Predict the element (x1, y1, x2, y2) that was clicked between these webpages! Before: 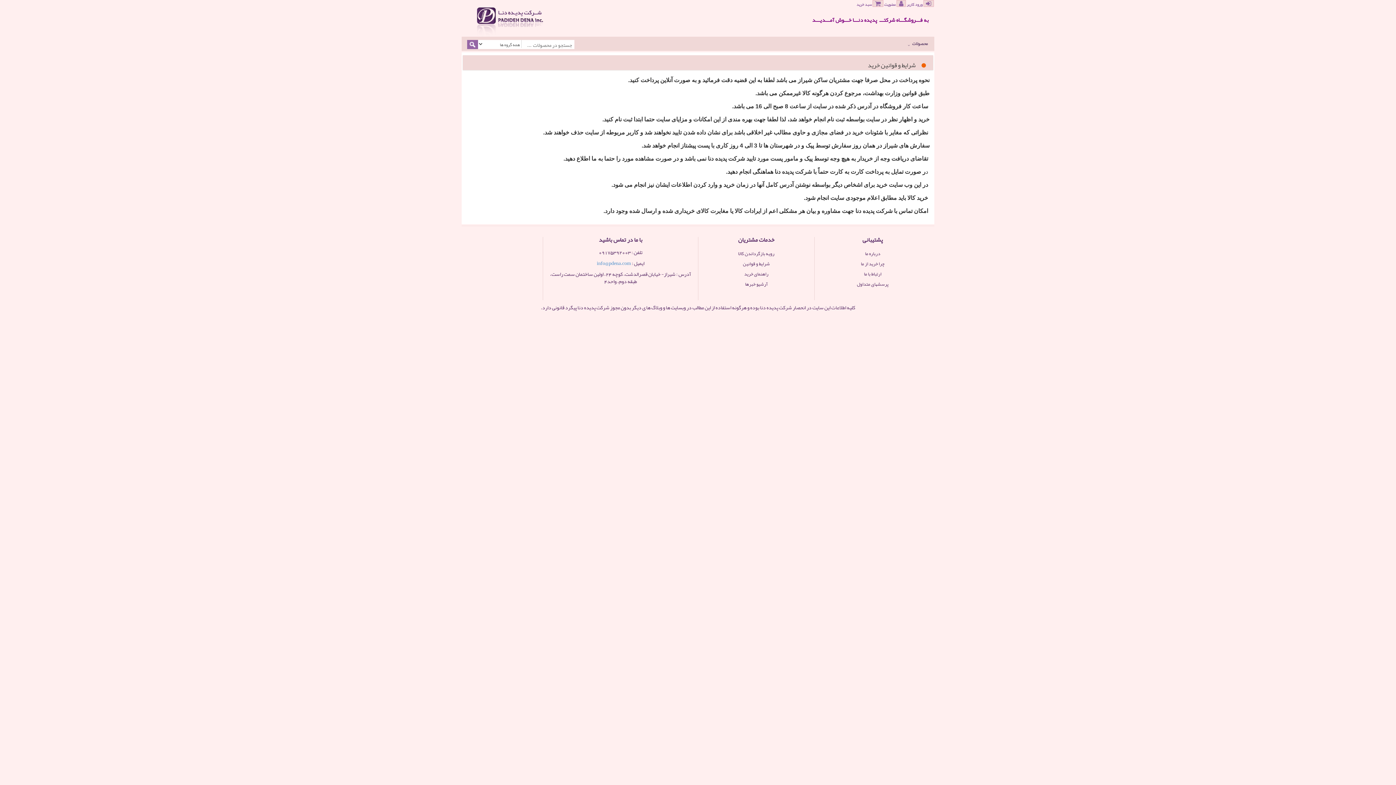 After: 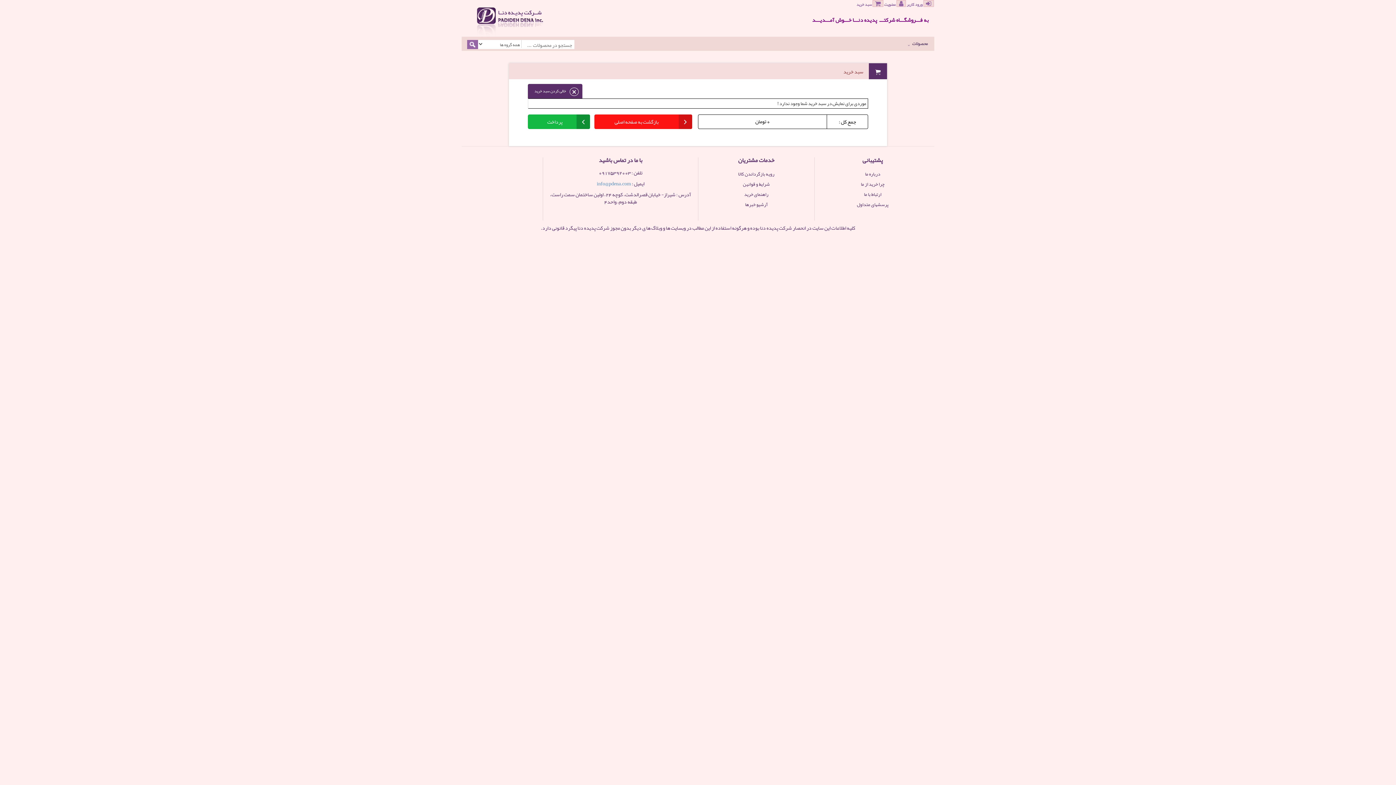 Action: bbox: (856, 0, 883, 7) label: سبد خرید 